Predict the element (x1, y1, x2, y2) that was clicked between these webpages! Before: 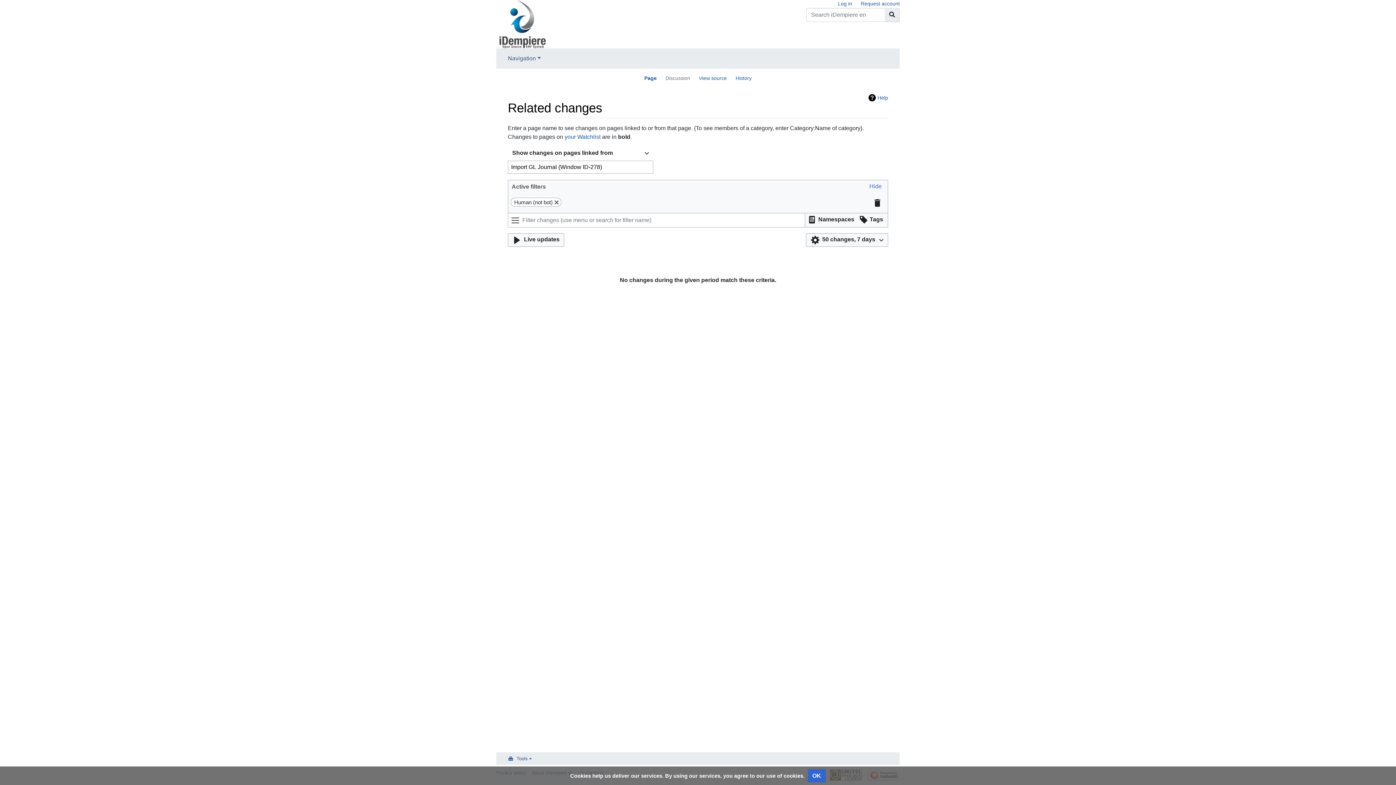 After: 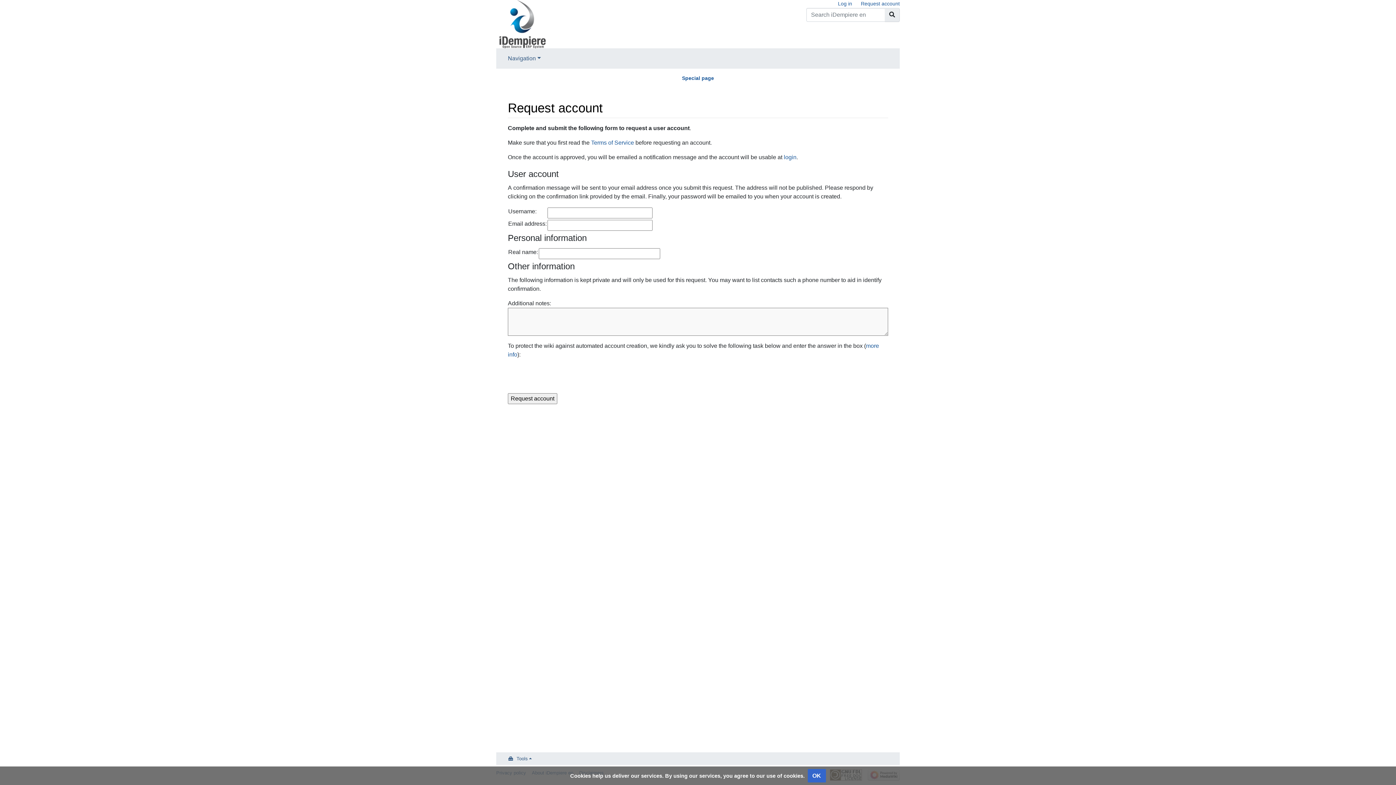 Action: bbox: (861, 0, 900, 6) label: Request account